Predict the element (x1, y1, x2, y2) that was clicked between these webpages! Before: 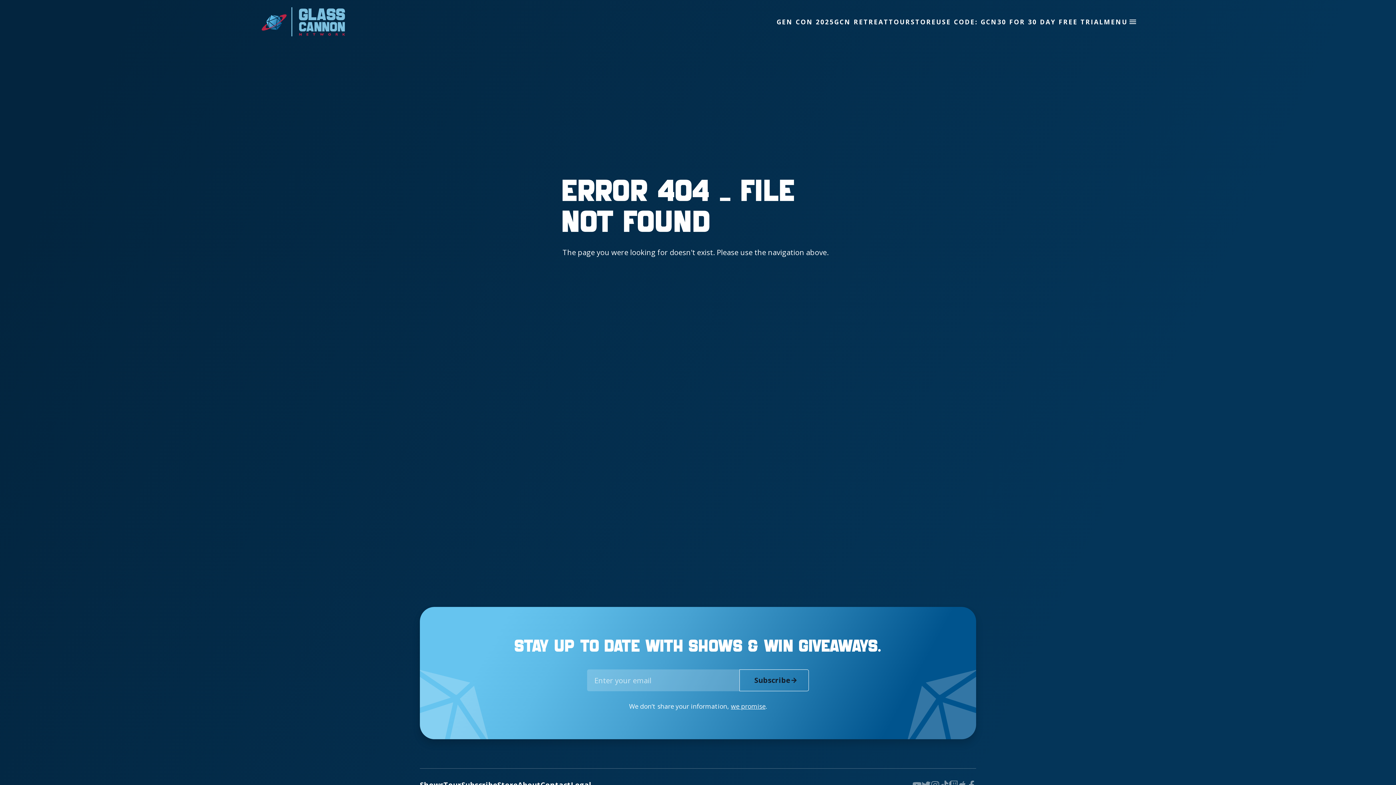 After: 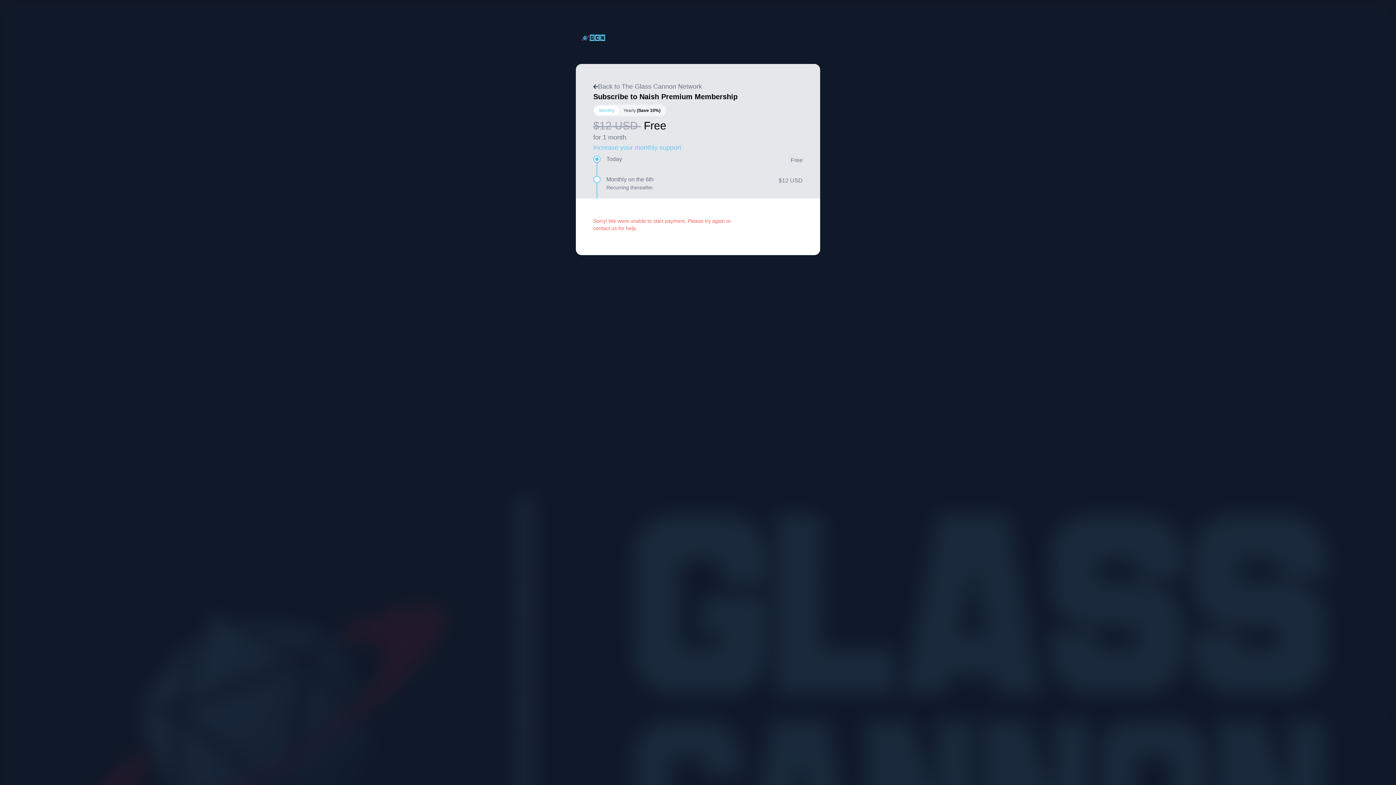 Action: label: USE CODE: GCN30 FOR 30 DAY FREE TRIAL bbox: (936, 16, 1104, 27)